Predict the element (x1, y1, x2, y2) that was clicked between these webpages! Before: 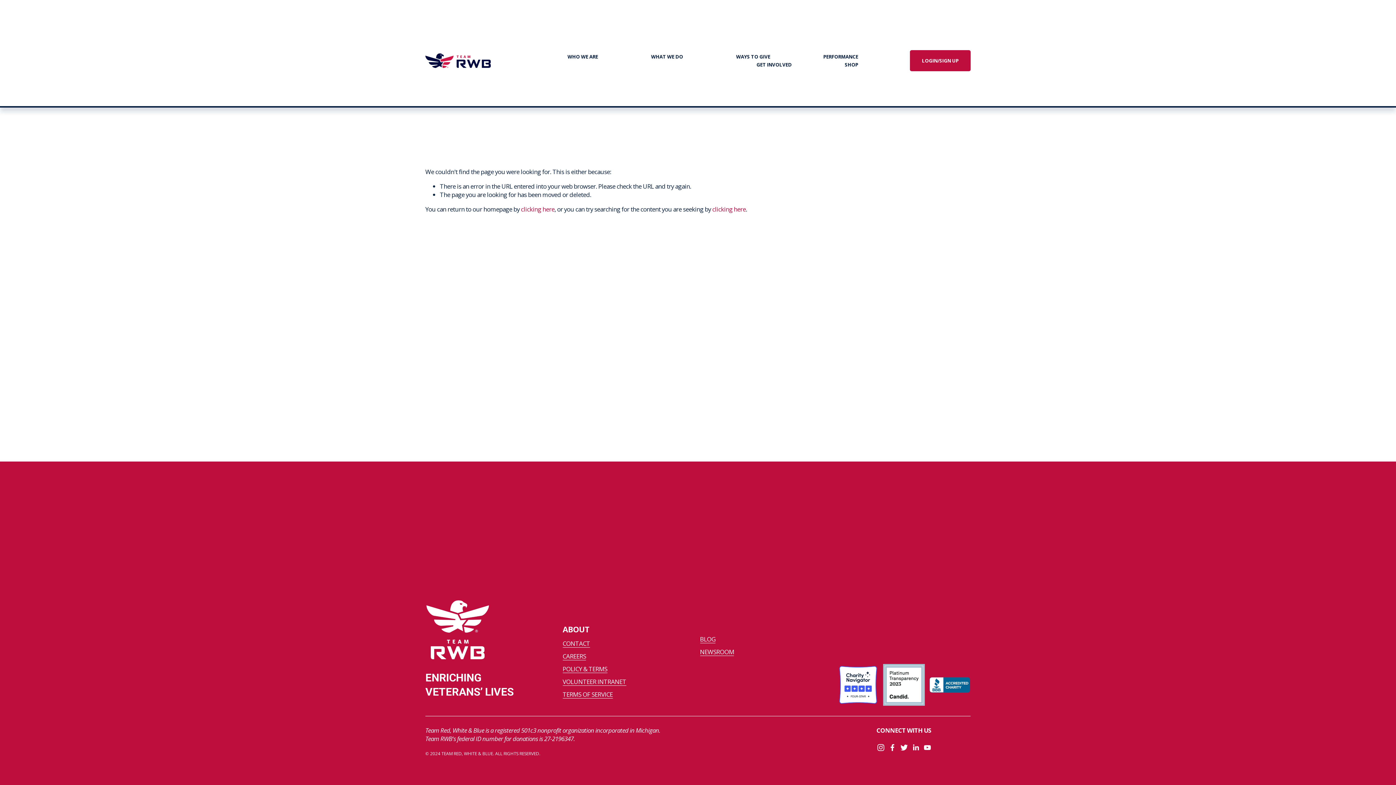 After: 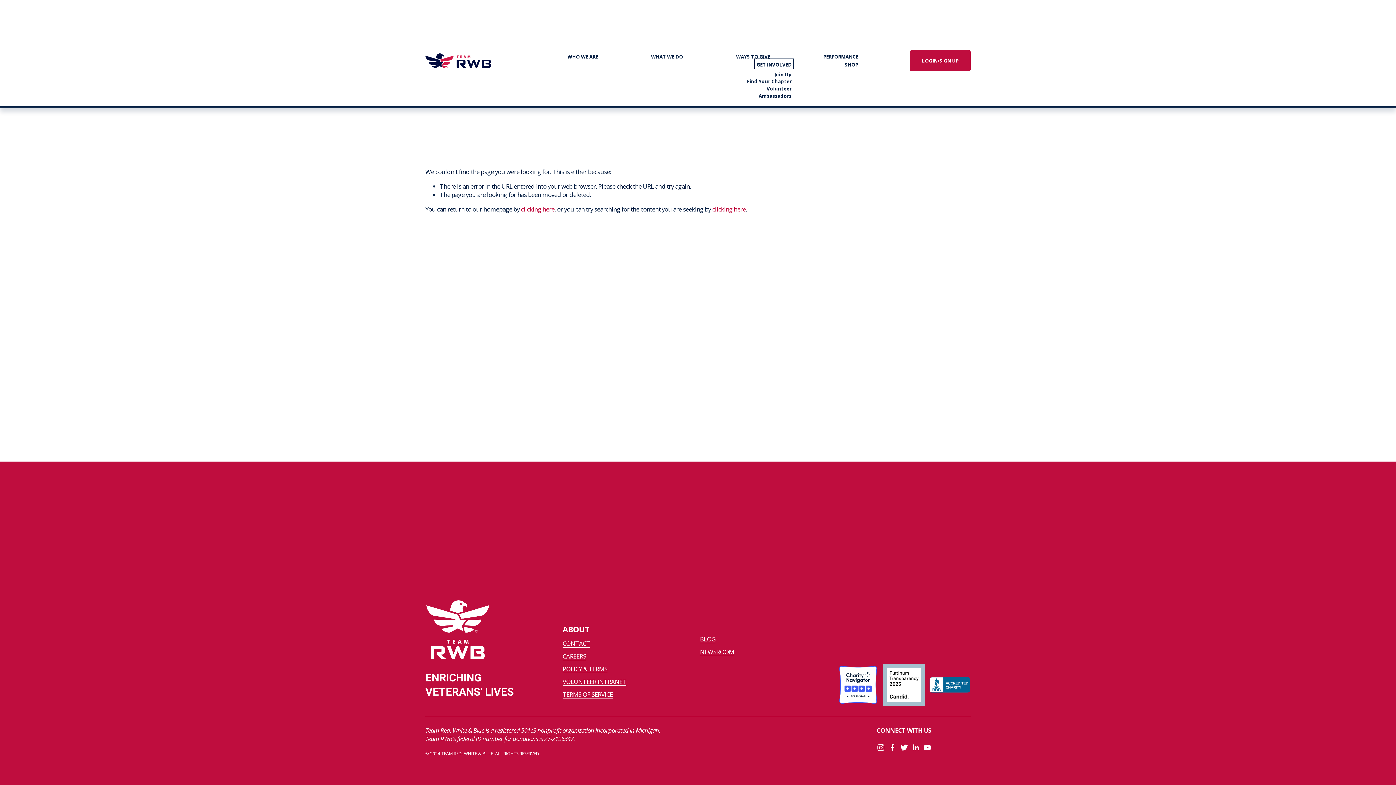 Action: label: folder dropdown bbox: (756, 60, 791, 68)